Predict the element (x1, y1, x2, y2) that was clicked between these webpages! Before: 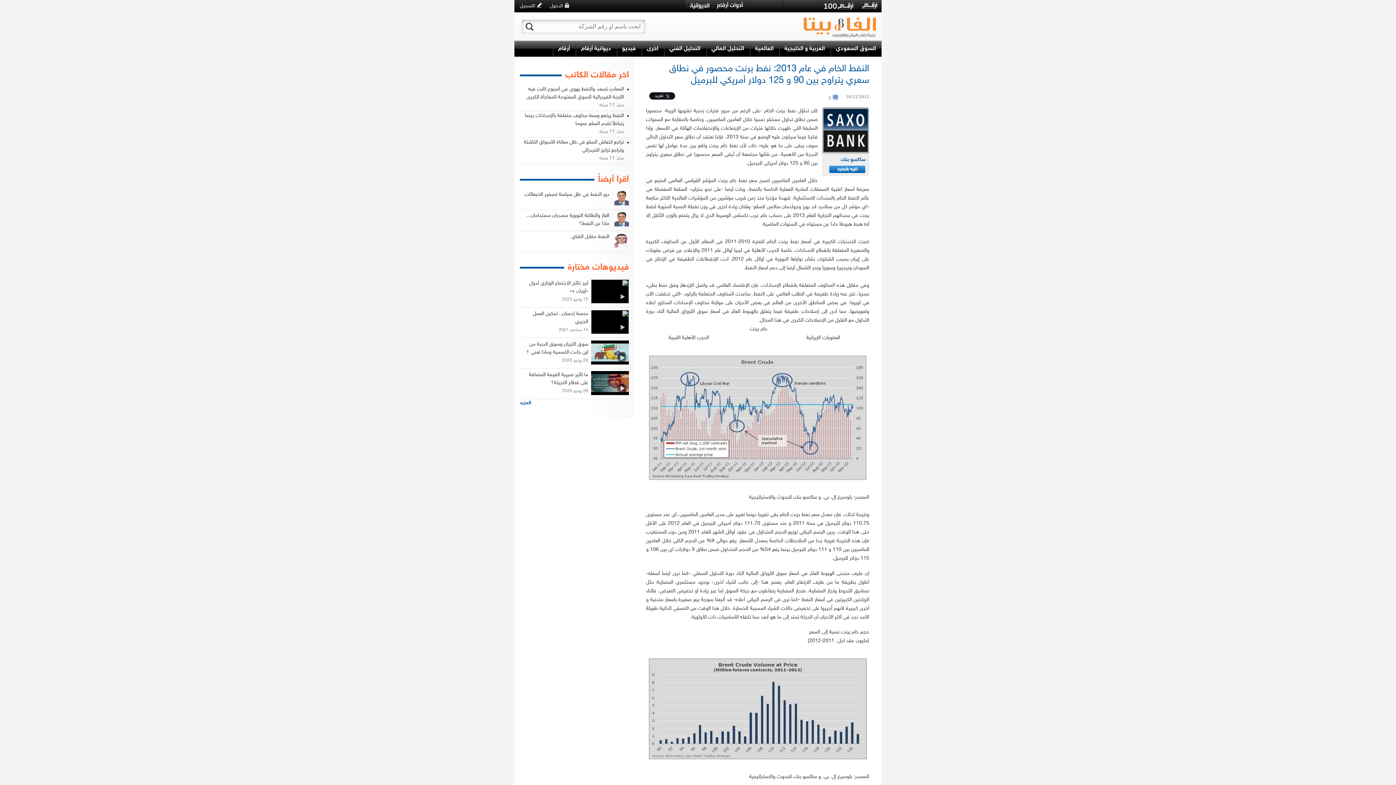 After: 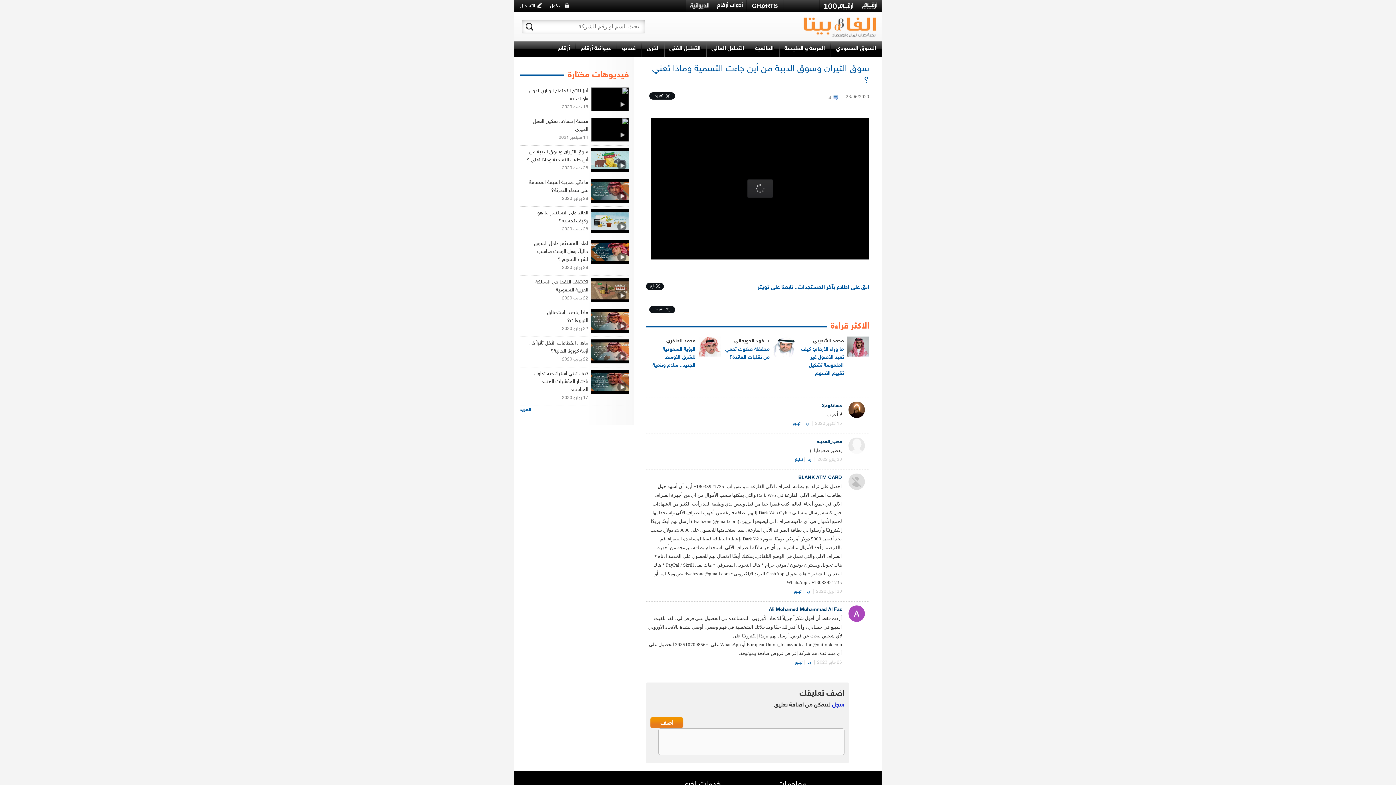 Action: label: سوق الثيران وسوق الدببة من أين جاءت التسمية وماذا تعني ؟ bbox: (525, 340, 588, 356)